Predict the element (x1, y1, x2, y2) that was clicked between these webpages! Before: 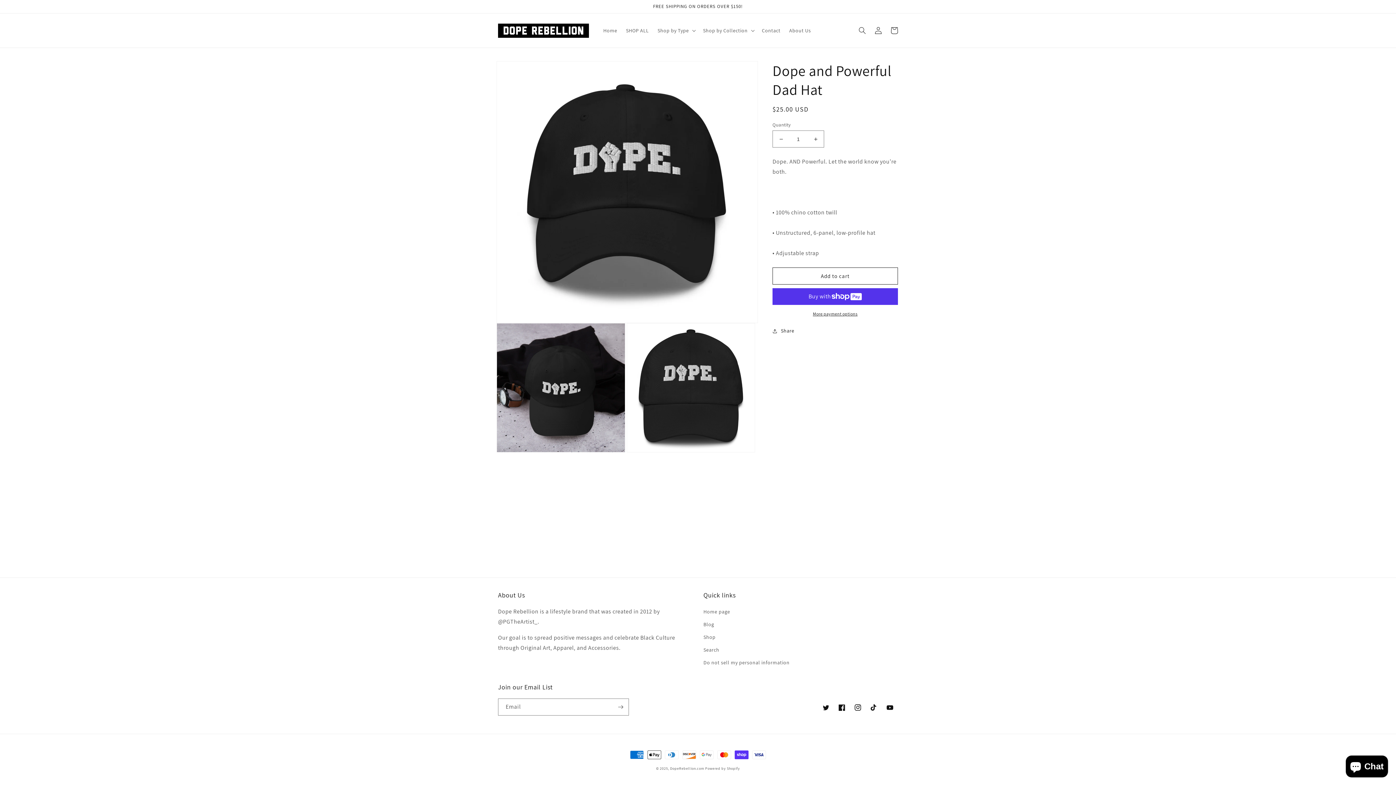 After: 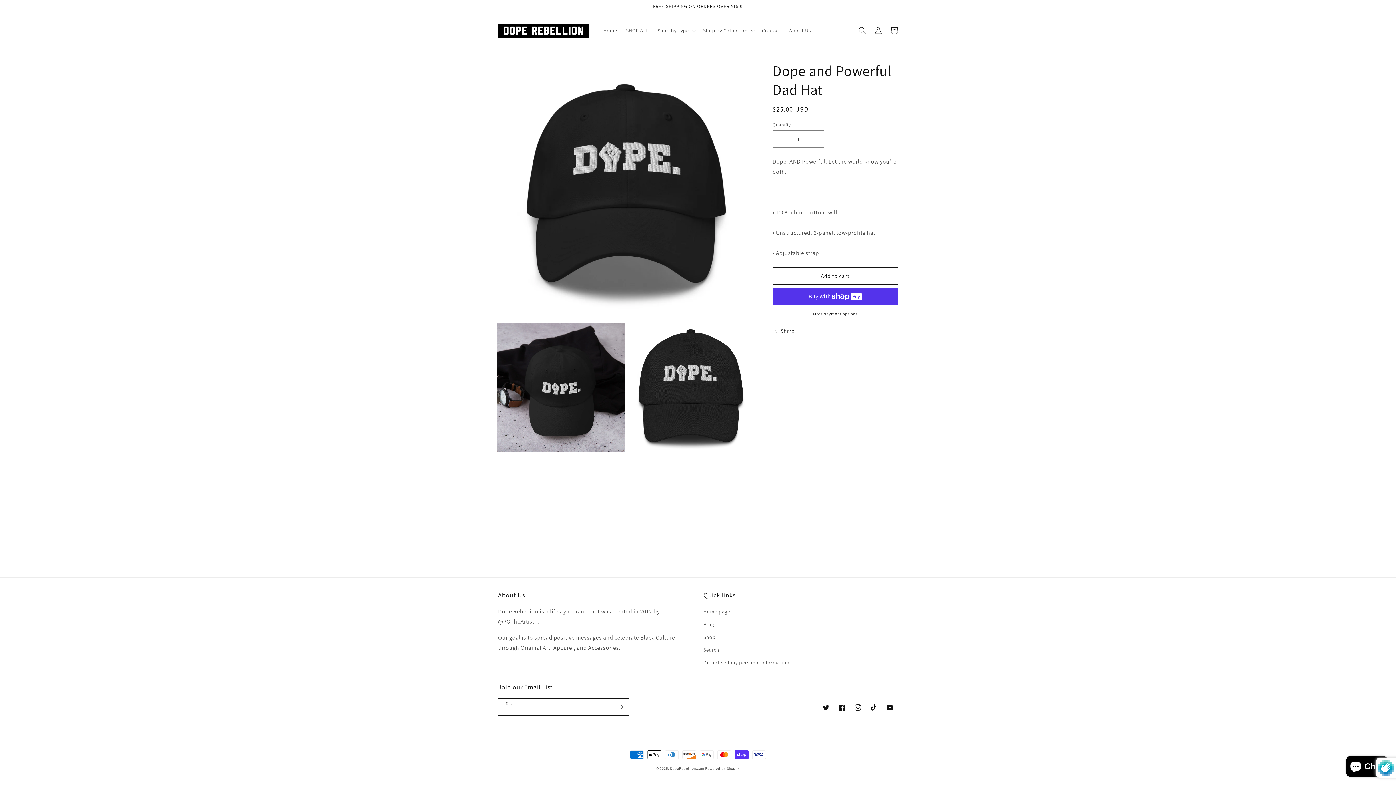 Action: bbox: (612, 698, 628, 716) label: Subscribe